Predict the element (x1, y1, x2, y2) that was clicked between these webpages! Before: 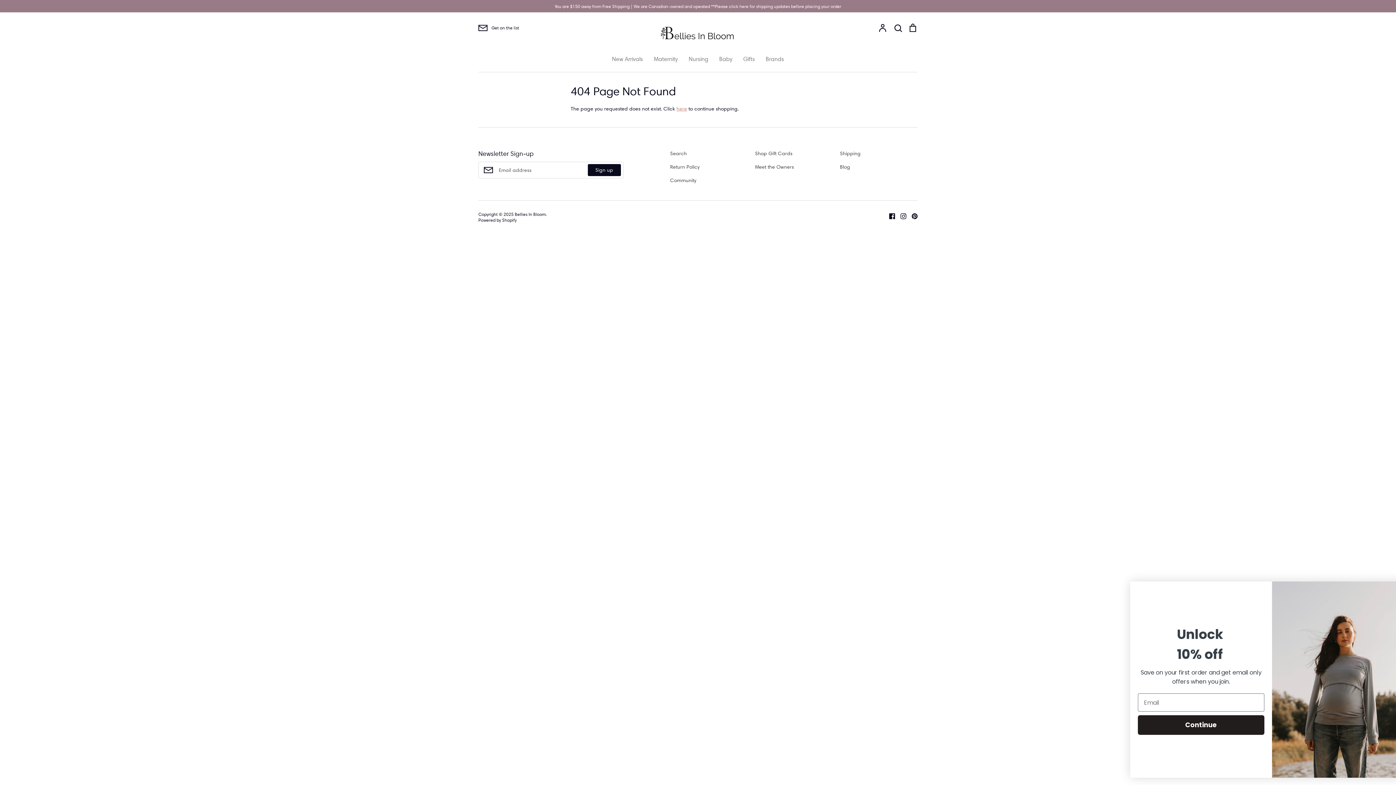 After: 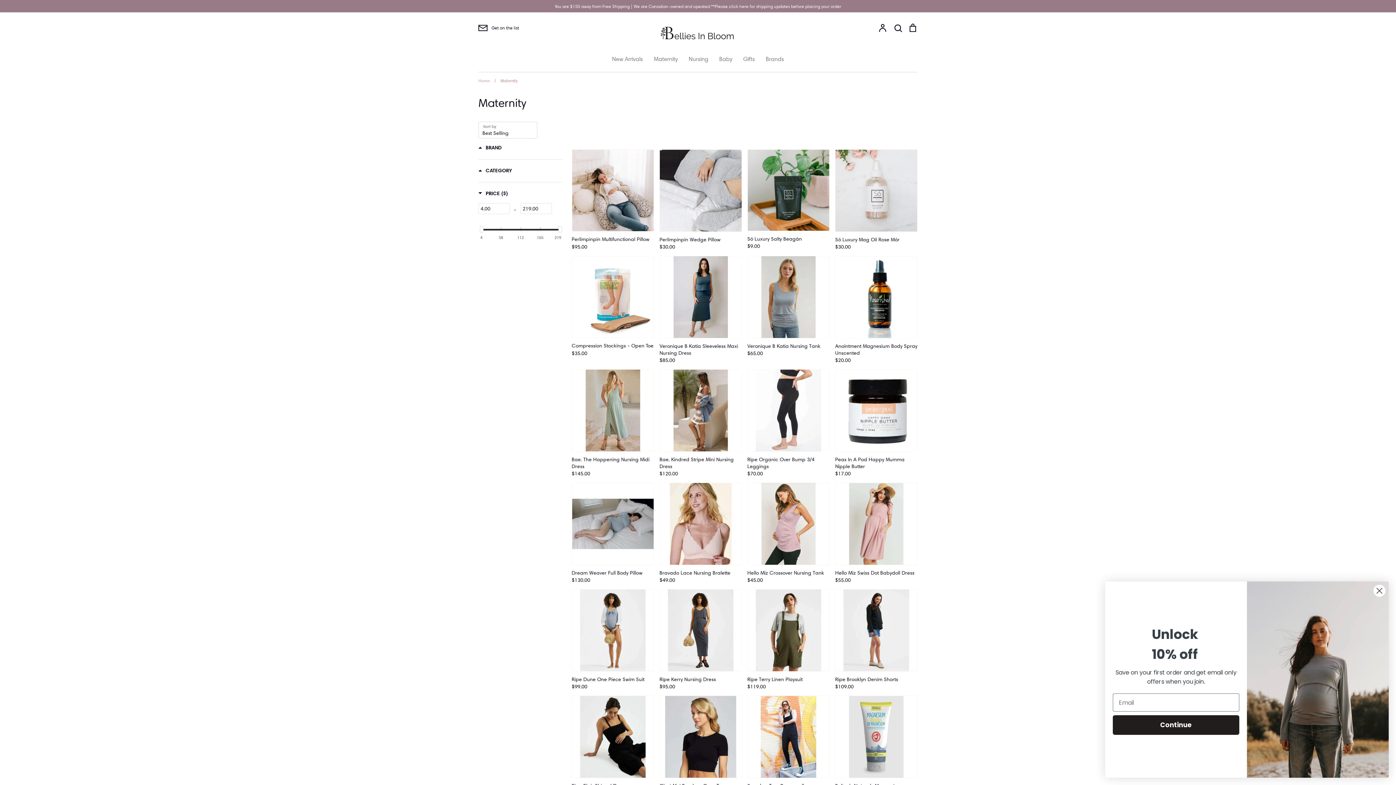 Action: bbox: (654, 55, 678, 62) label: Maternity